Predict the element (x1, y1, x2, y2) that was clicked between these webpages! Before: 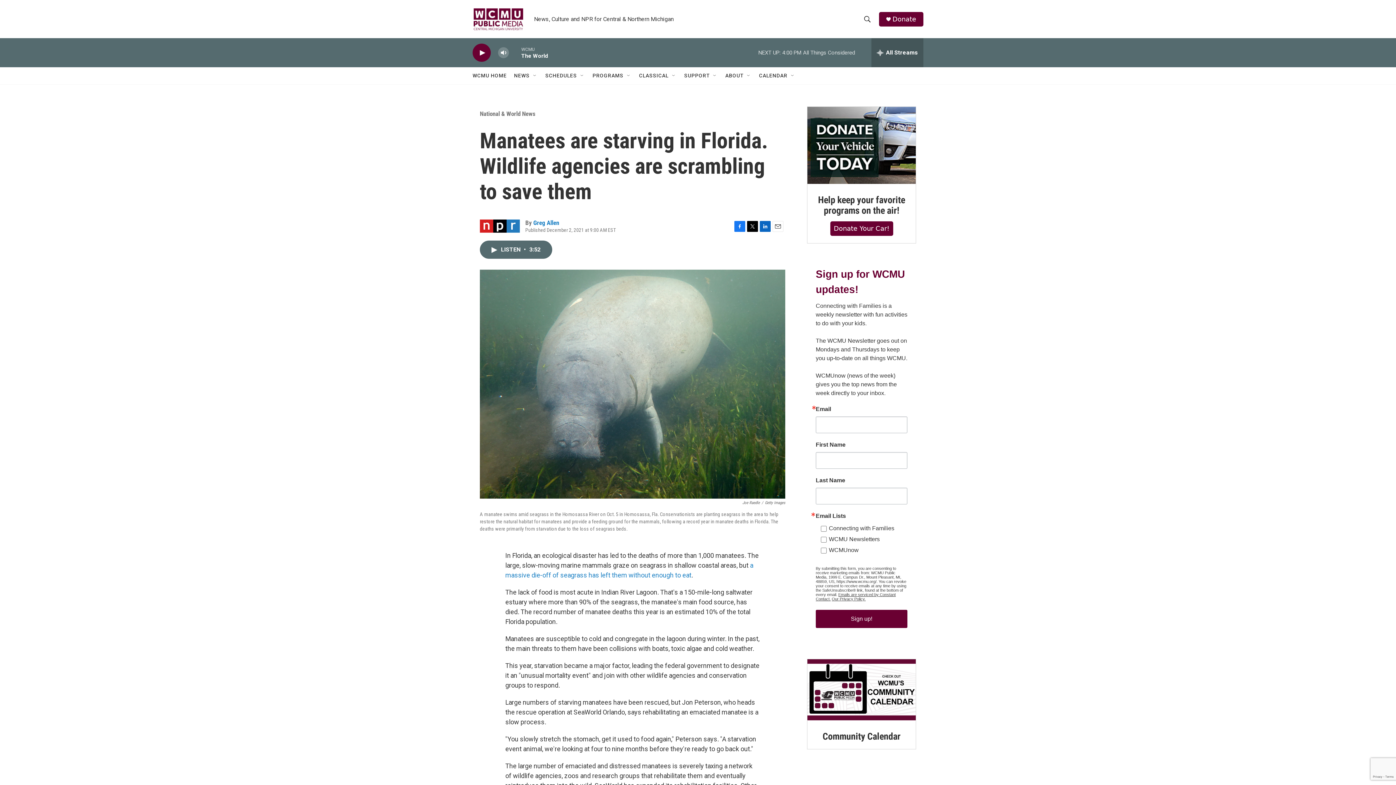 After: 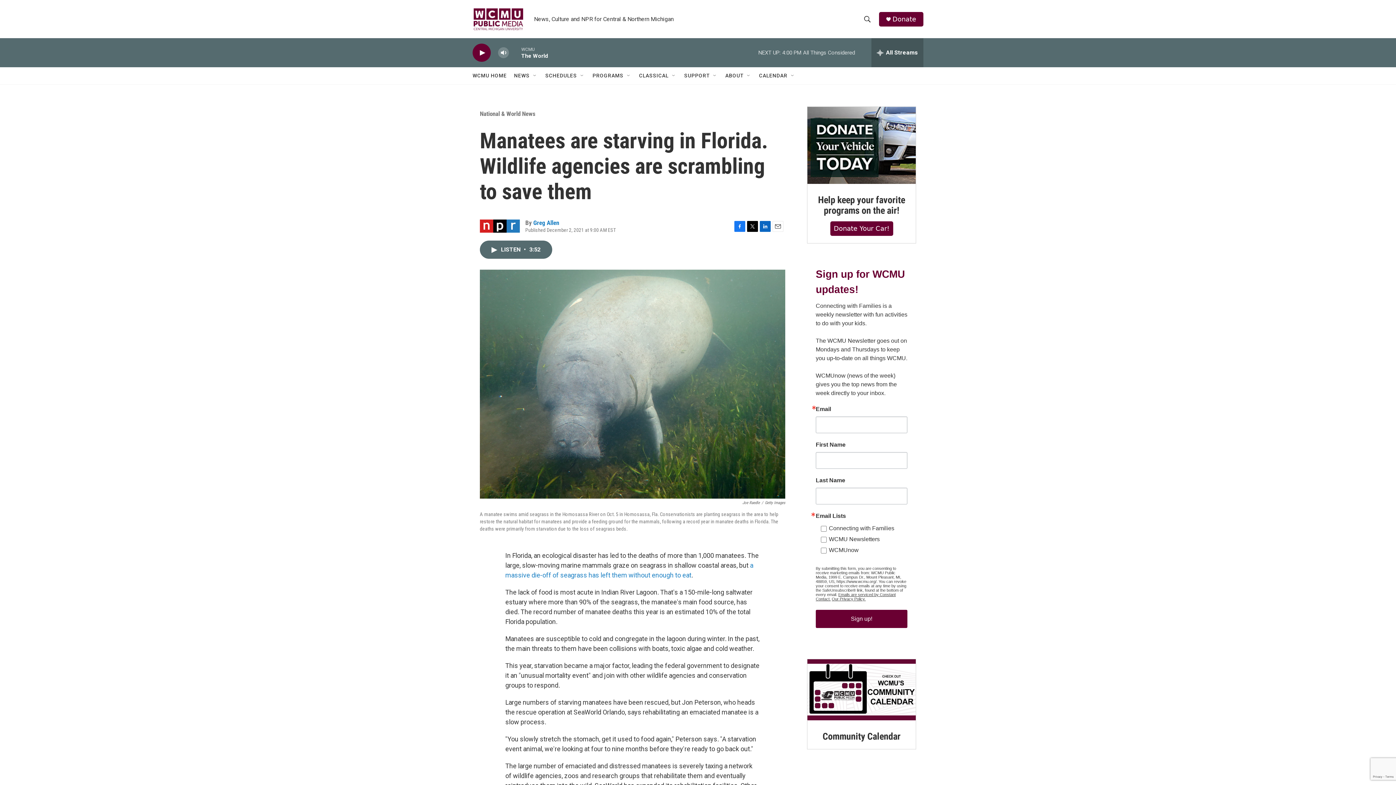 Action: bbox: (760, 228, 770, 239) label: LinkedIn